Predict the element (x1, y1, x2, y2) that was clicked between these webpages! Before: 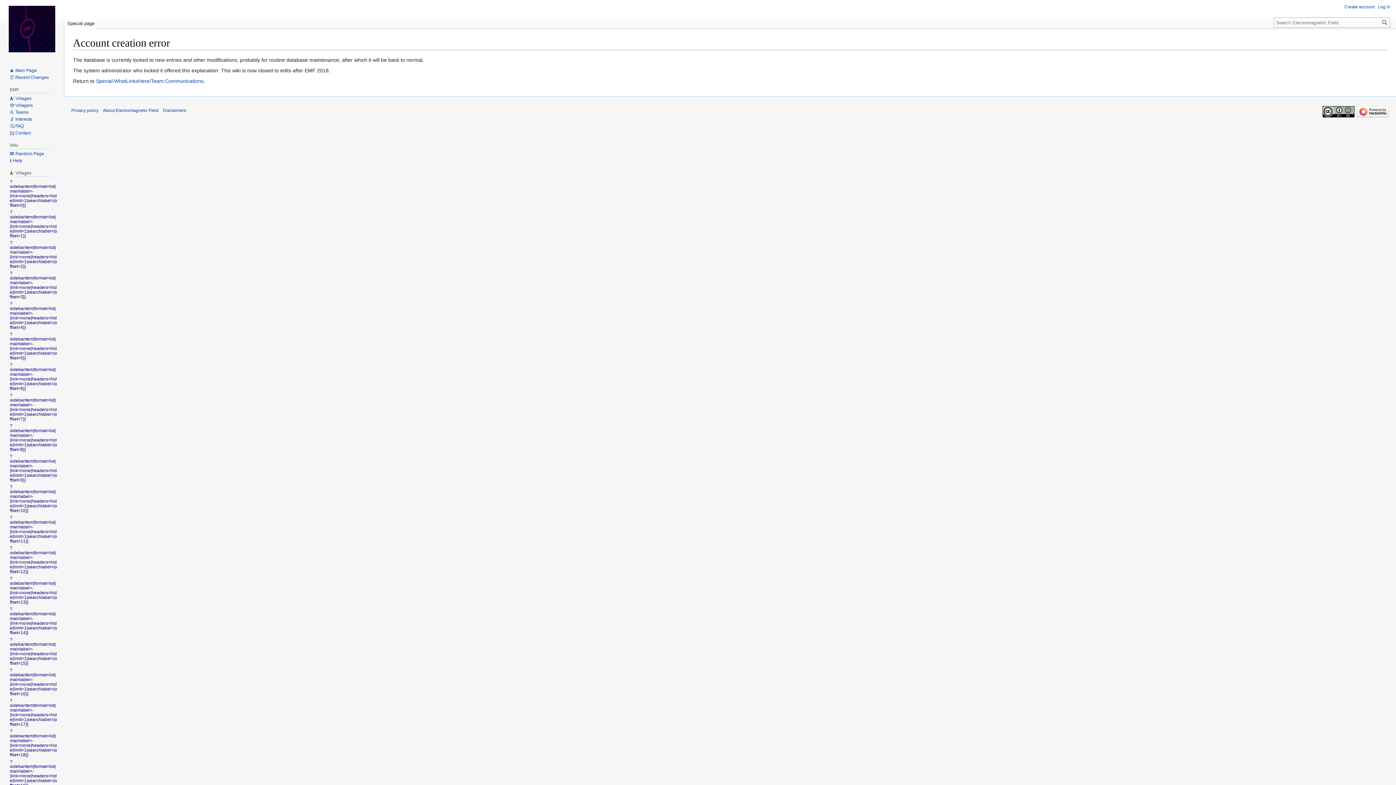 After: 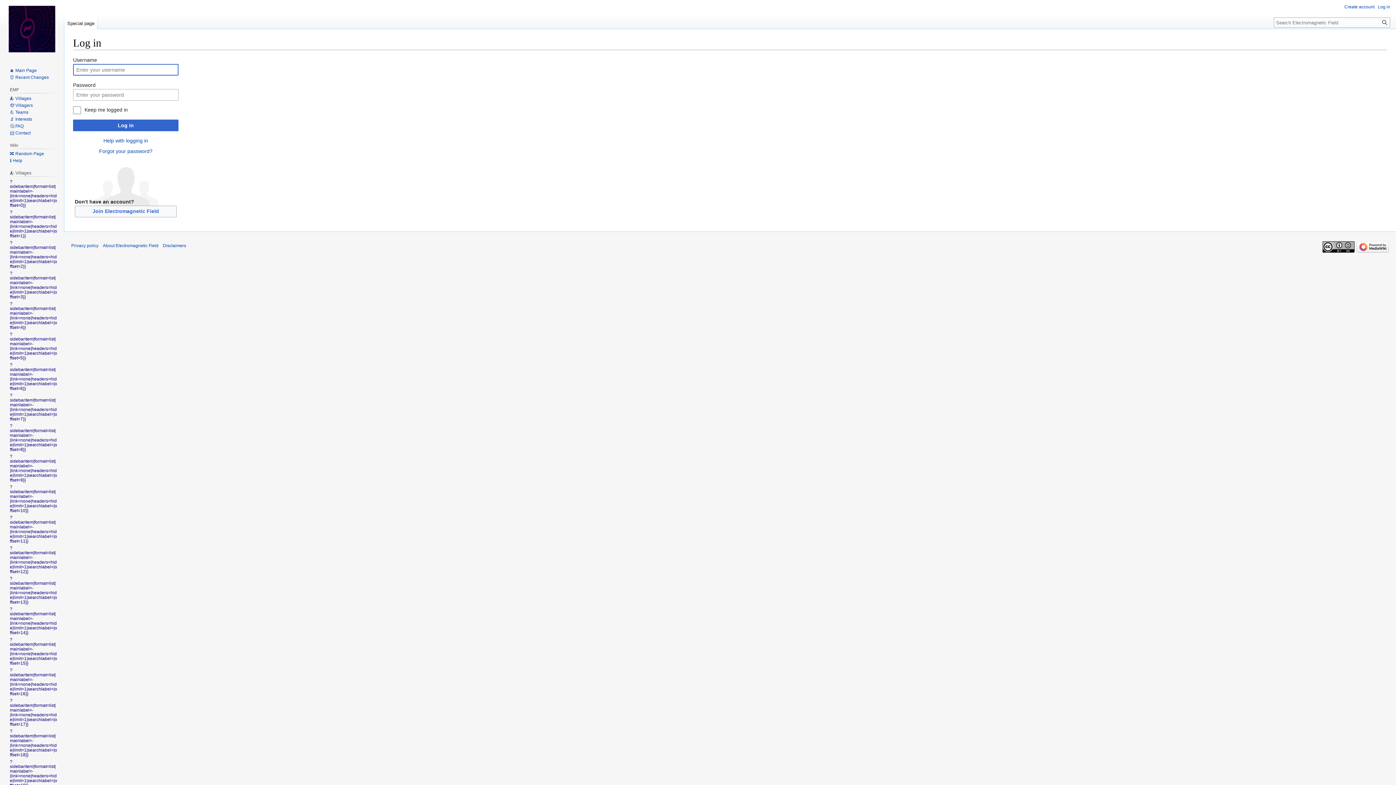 Action: label: Log in bbox: (1378, 4, 1390, 9)